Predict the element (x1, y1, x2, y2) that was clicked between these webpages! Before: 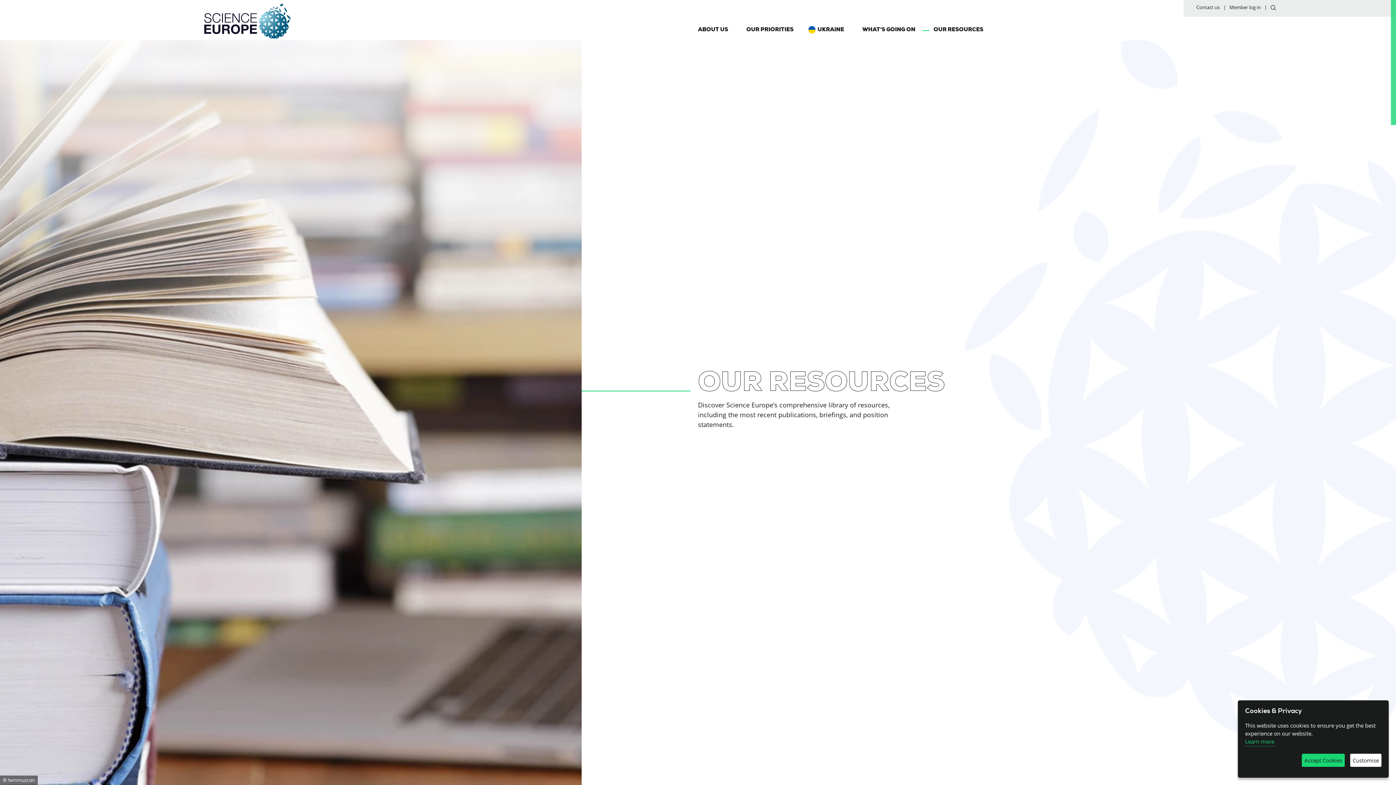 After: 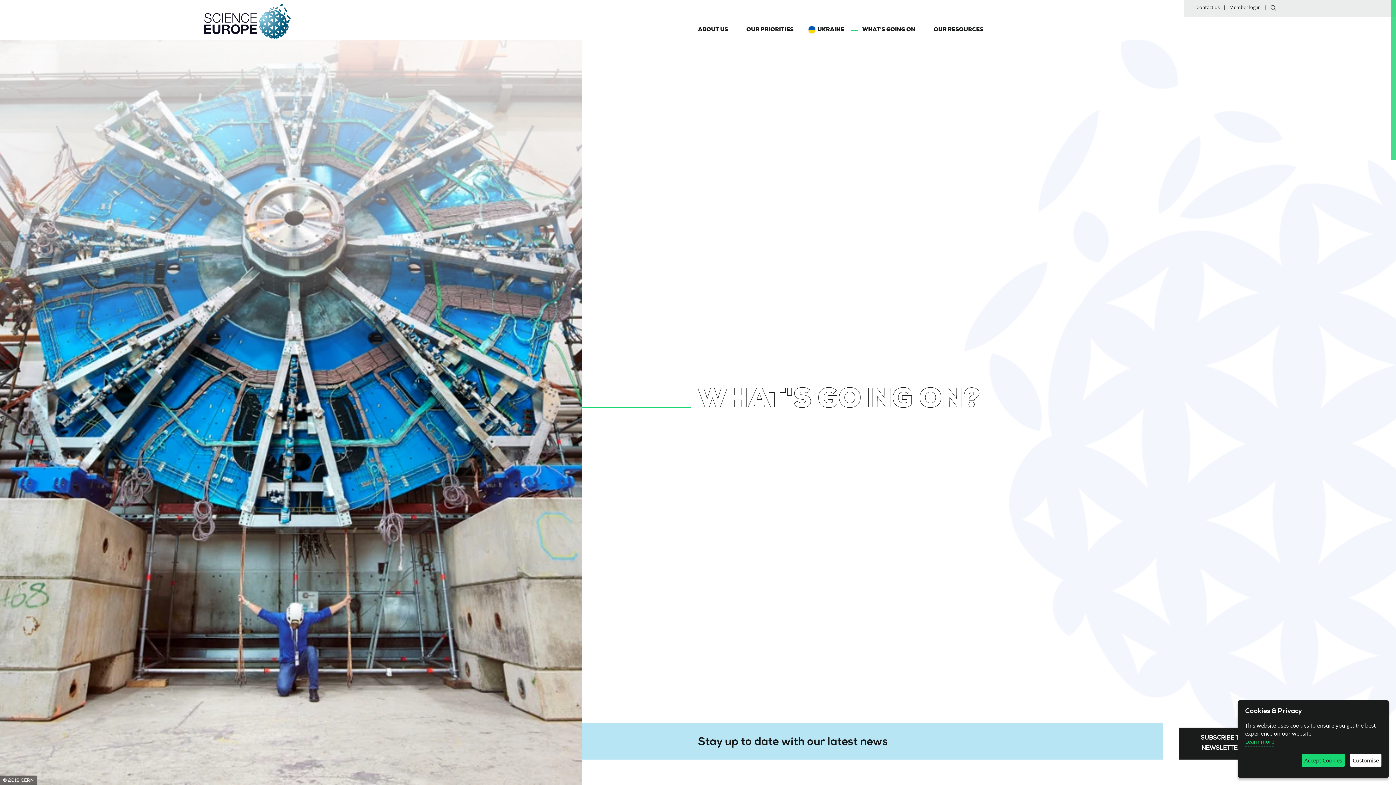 Action: bbox: (853, 21, 924, 38) label: WHAT'S GOING ON